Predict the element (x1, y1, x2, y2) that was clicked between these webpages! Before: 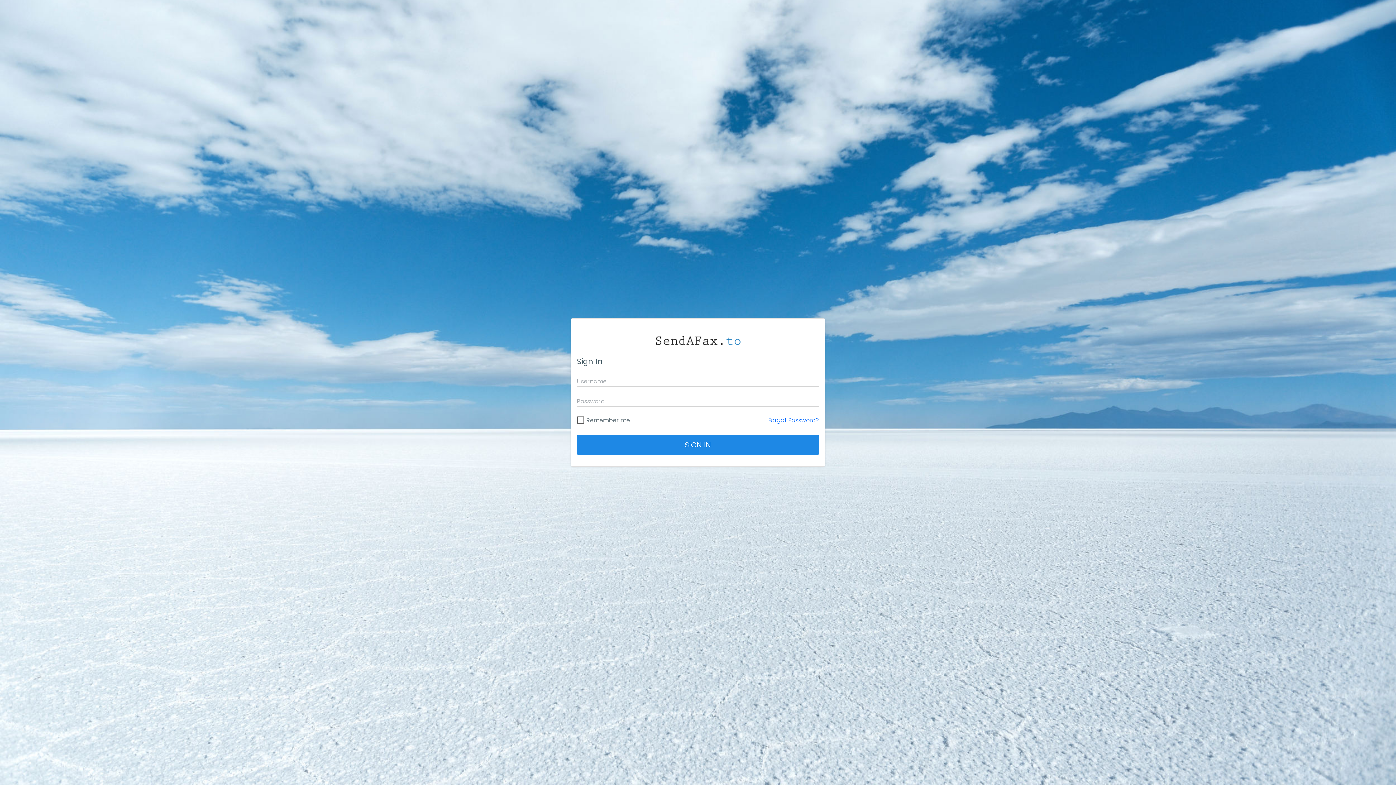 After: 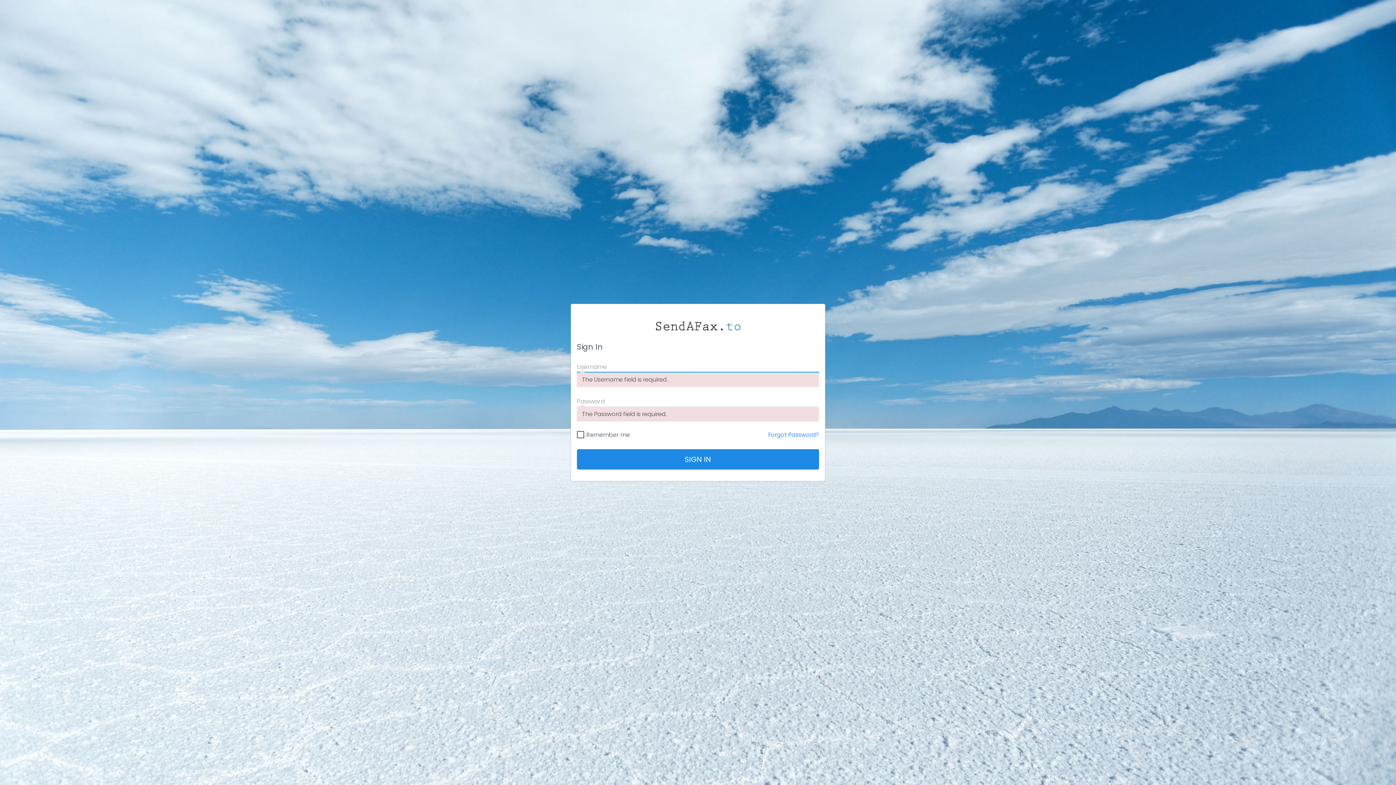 Action: label: SIGN IN bbox: (577, 434, 819, 455)